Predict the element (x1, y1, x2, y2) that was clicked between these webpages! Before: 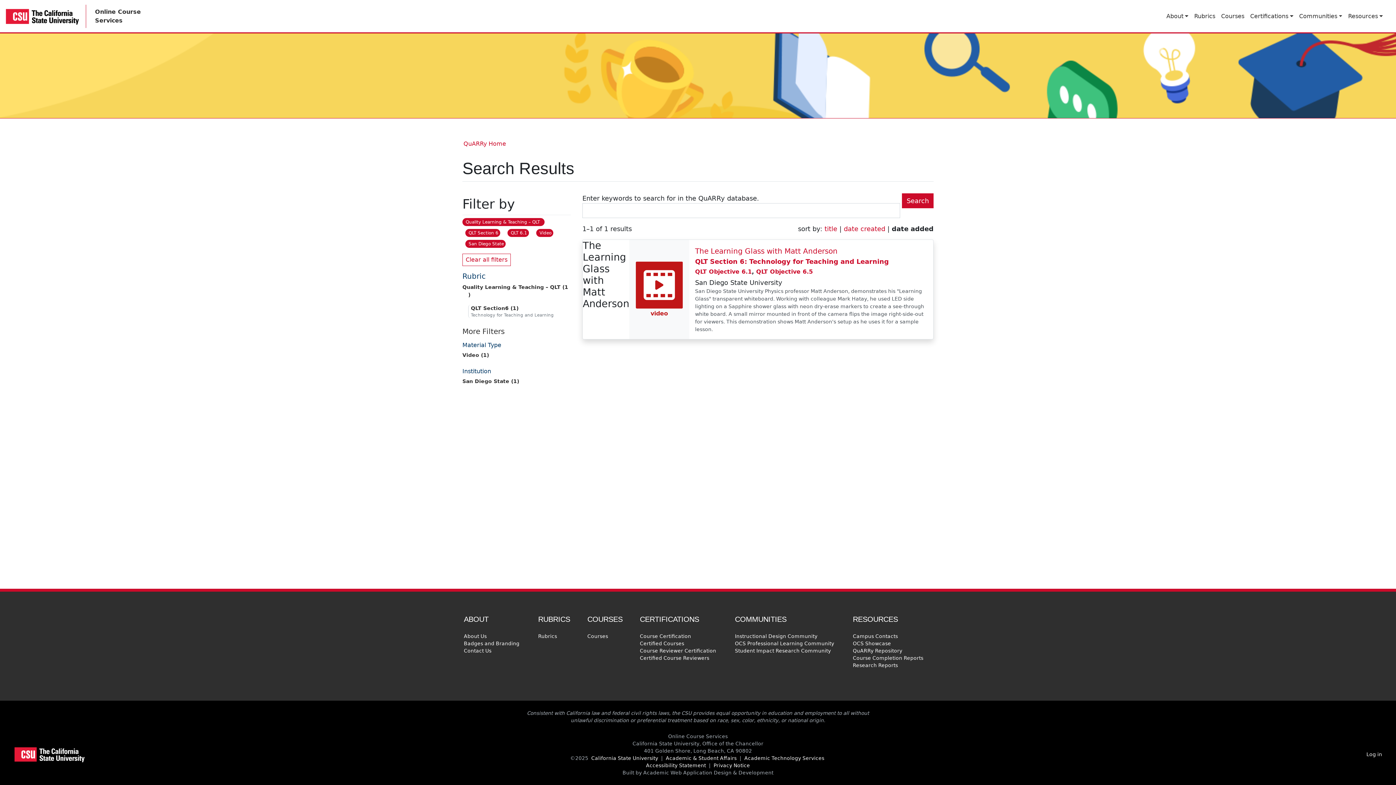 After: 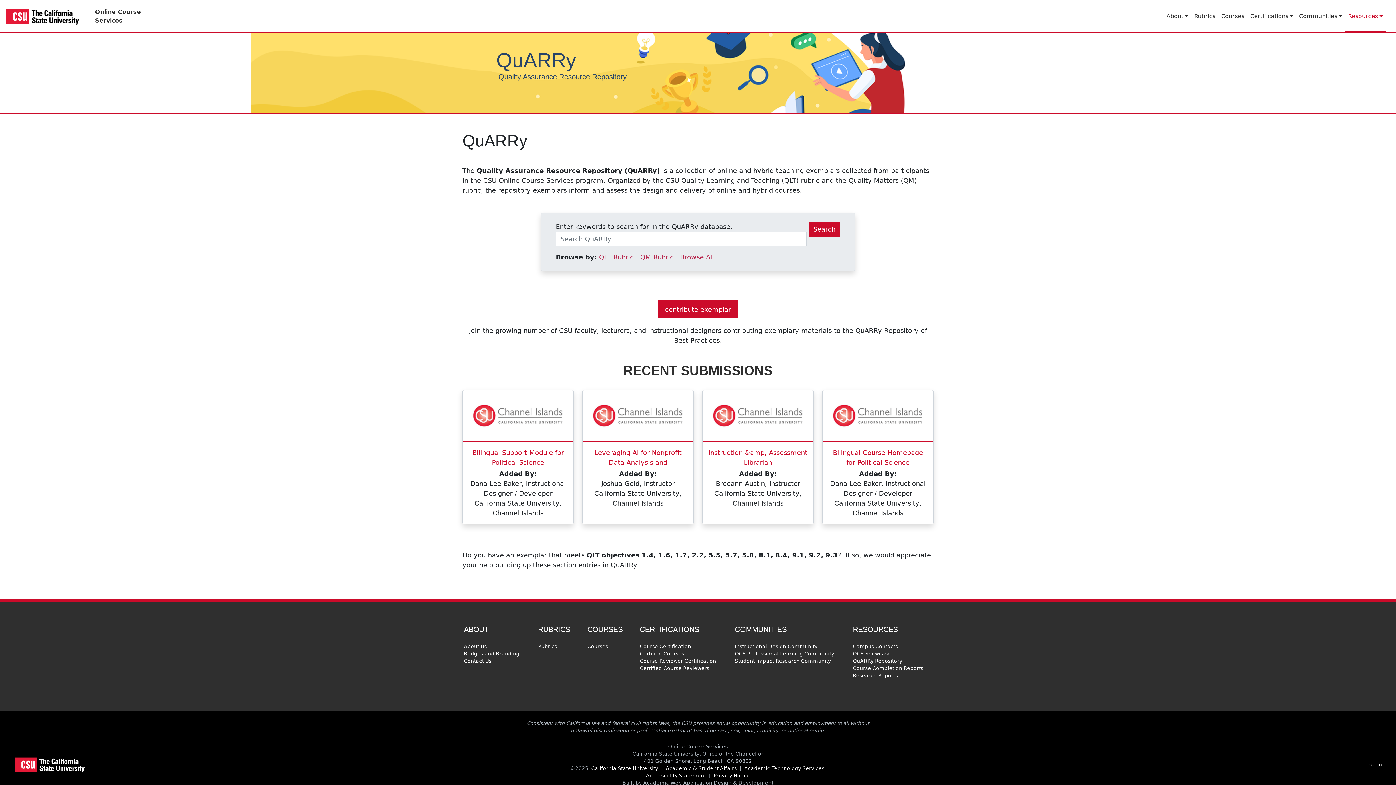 Action: label: QuARRy Home bbox: (462, 135, 507, 150)